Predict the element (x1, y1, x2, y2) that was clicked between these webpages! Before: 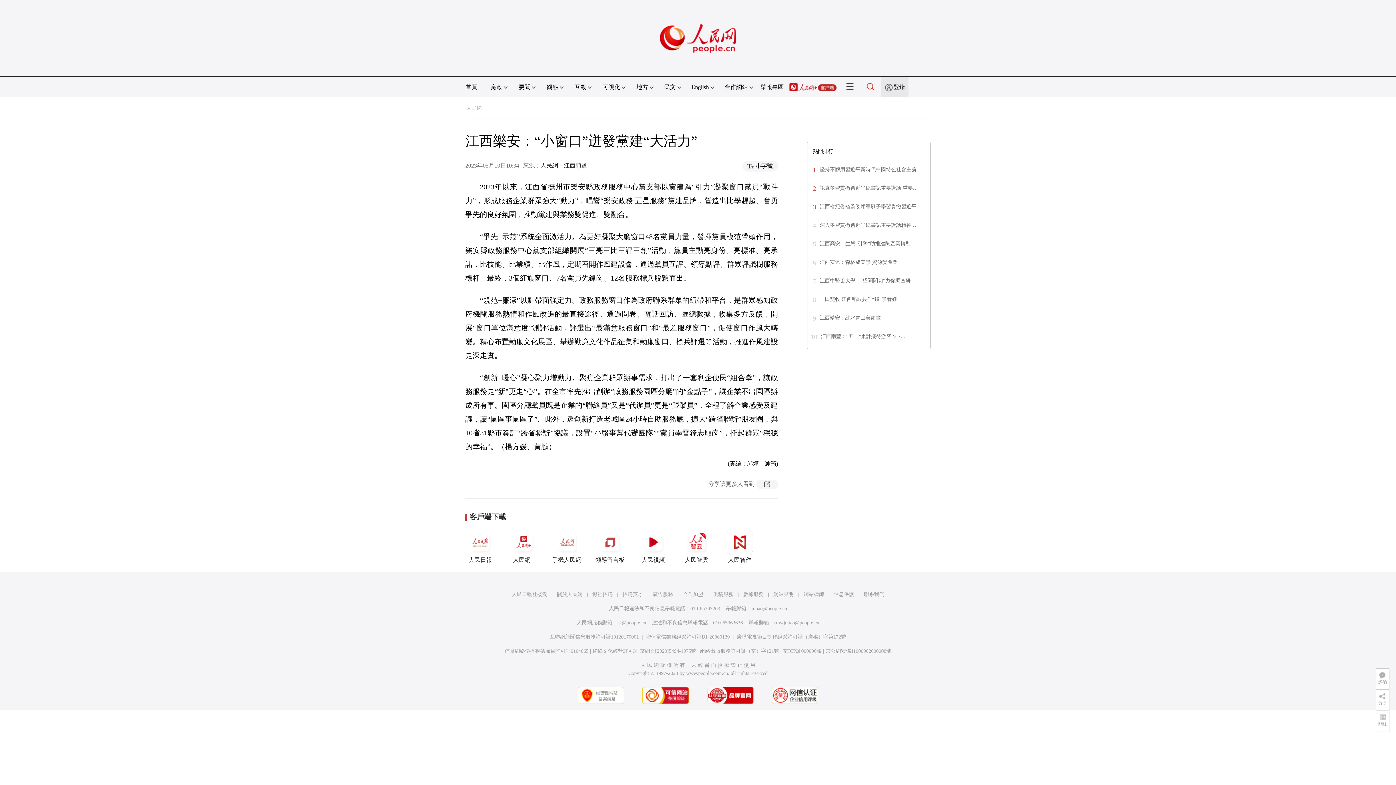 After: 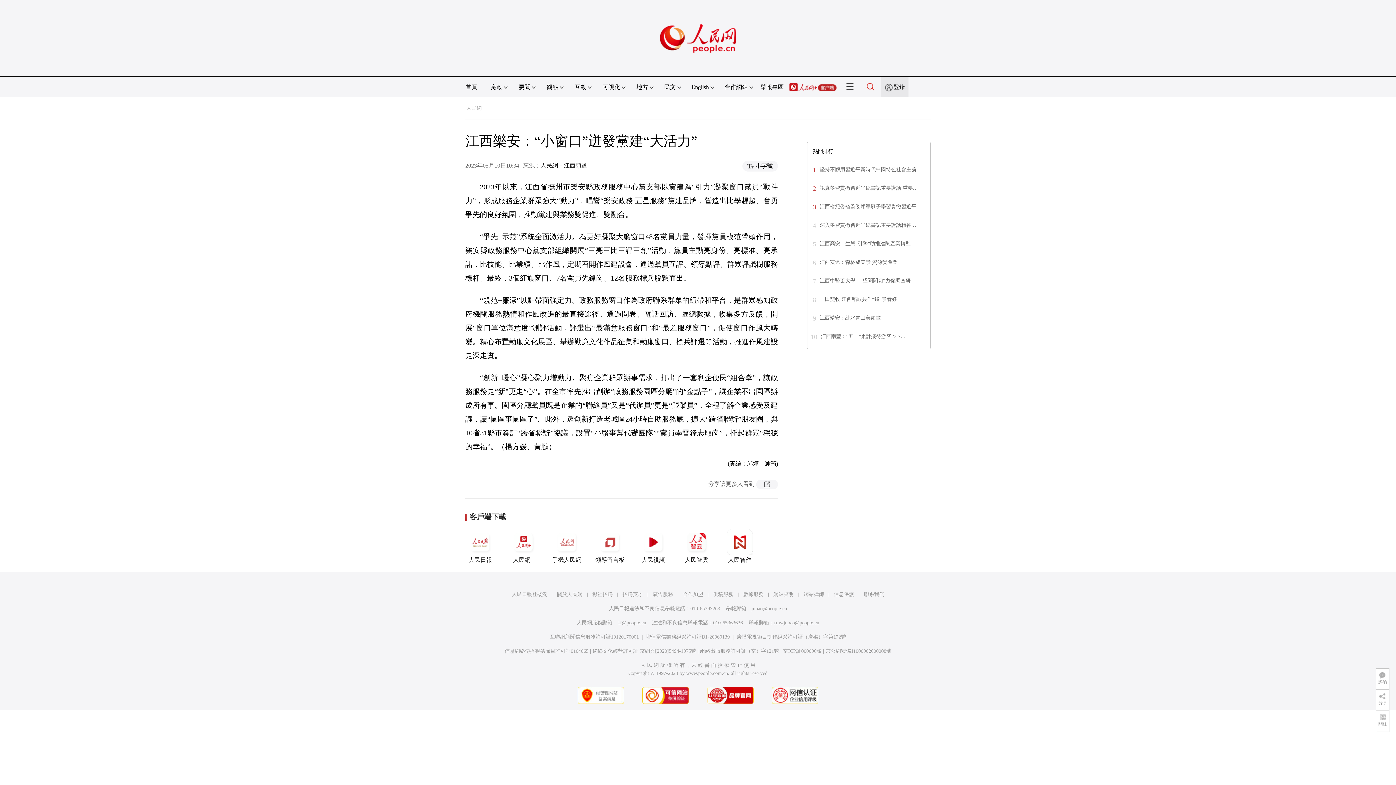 Action: bbox: (660, 1, 736, 8)